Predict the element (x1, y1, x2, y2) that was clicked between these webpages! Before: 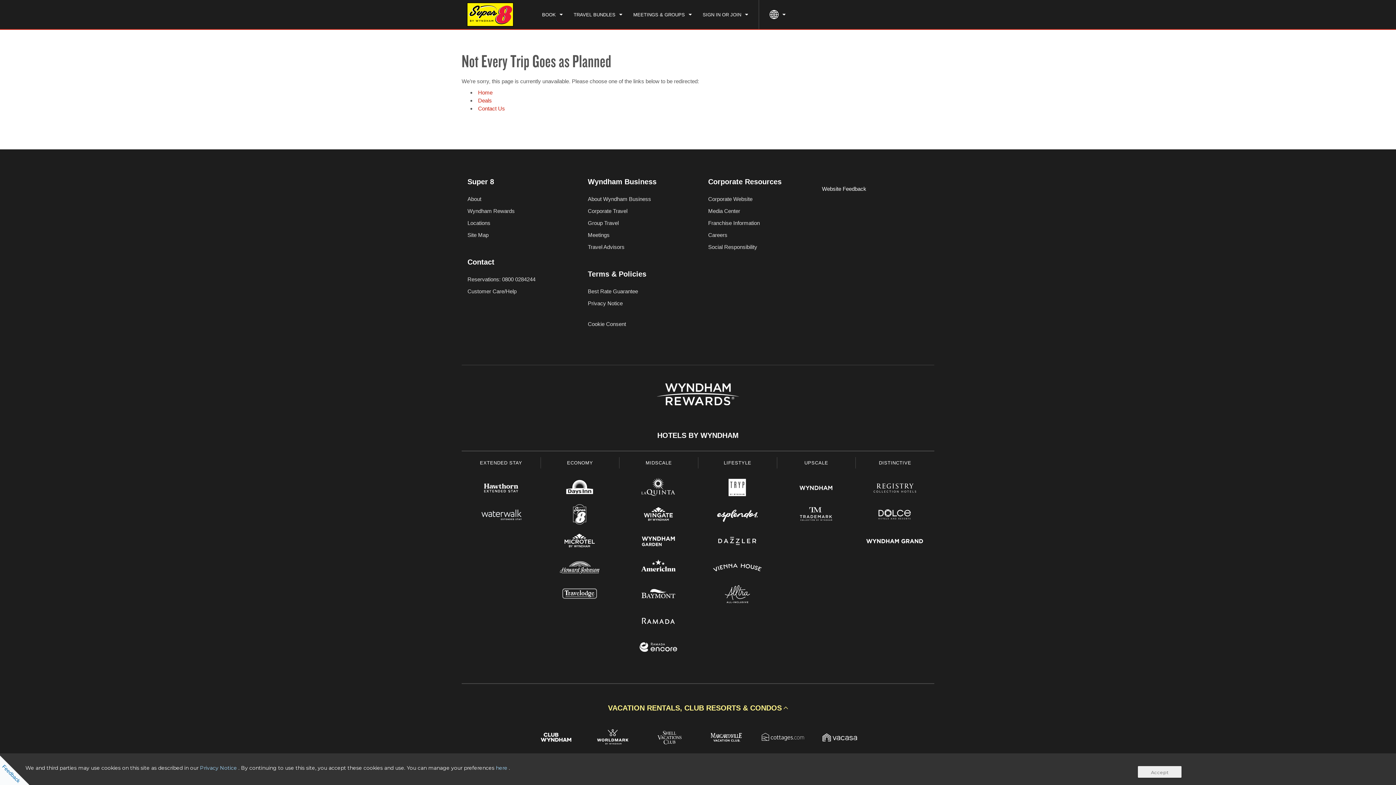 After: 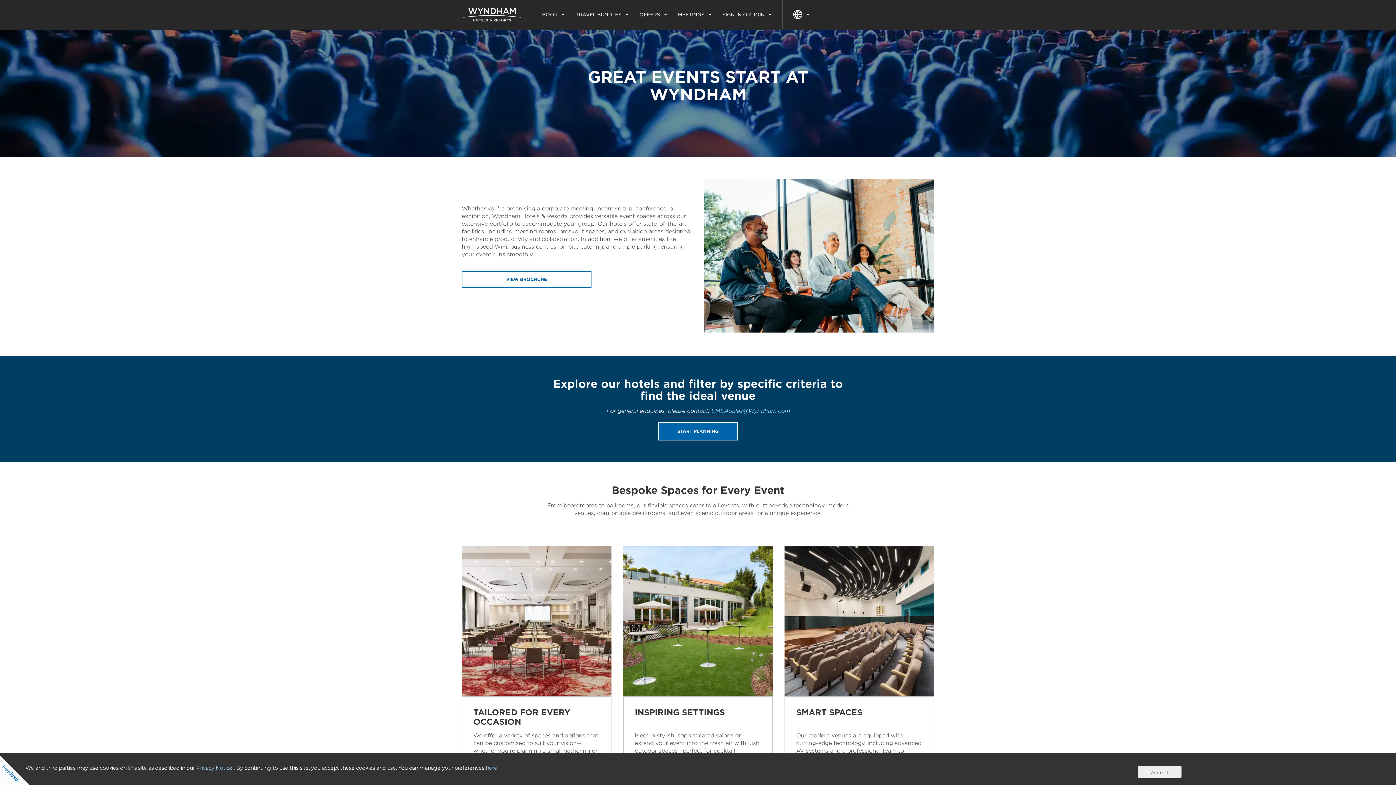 Action: label: Meetings bbox: (588, 232, 609, 238)